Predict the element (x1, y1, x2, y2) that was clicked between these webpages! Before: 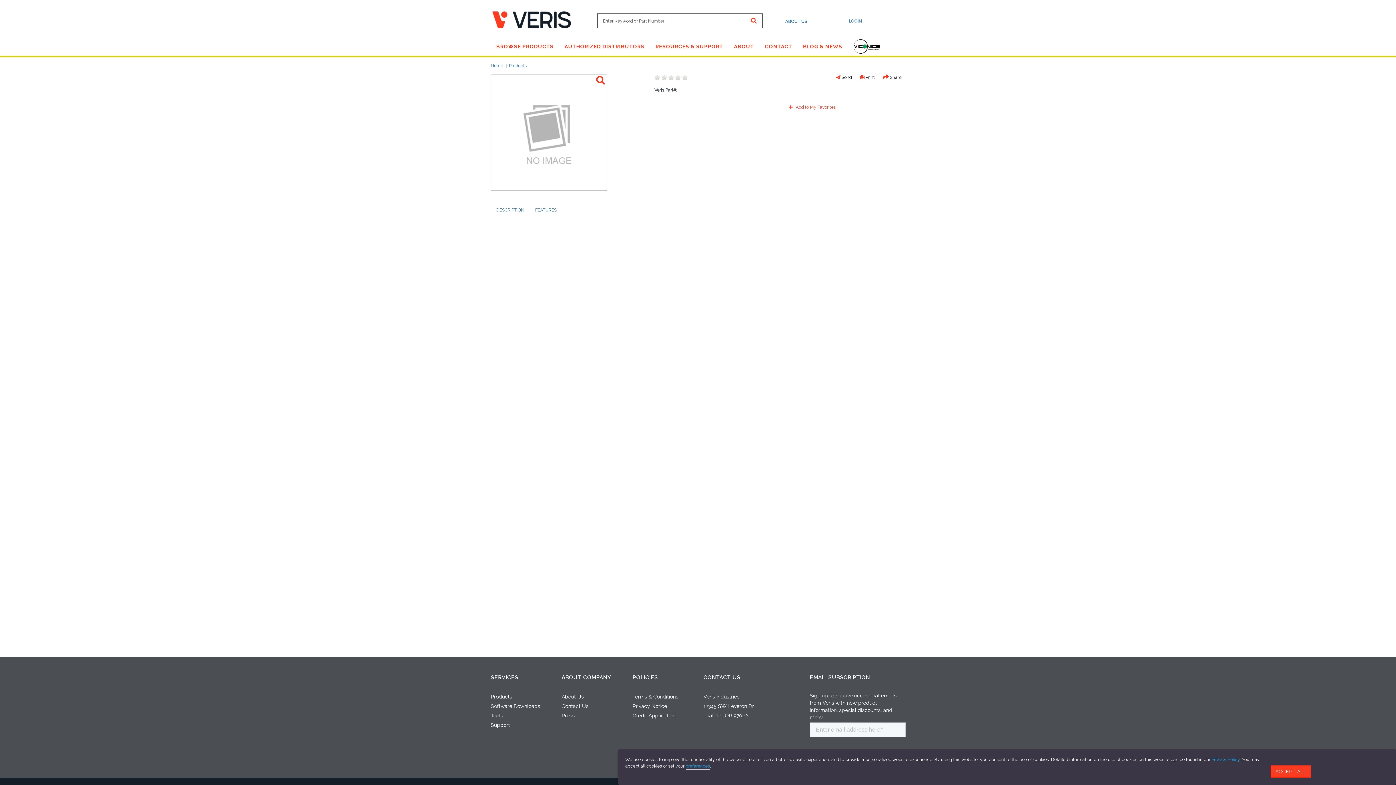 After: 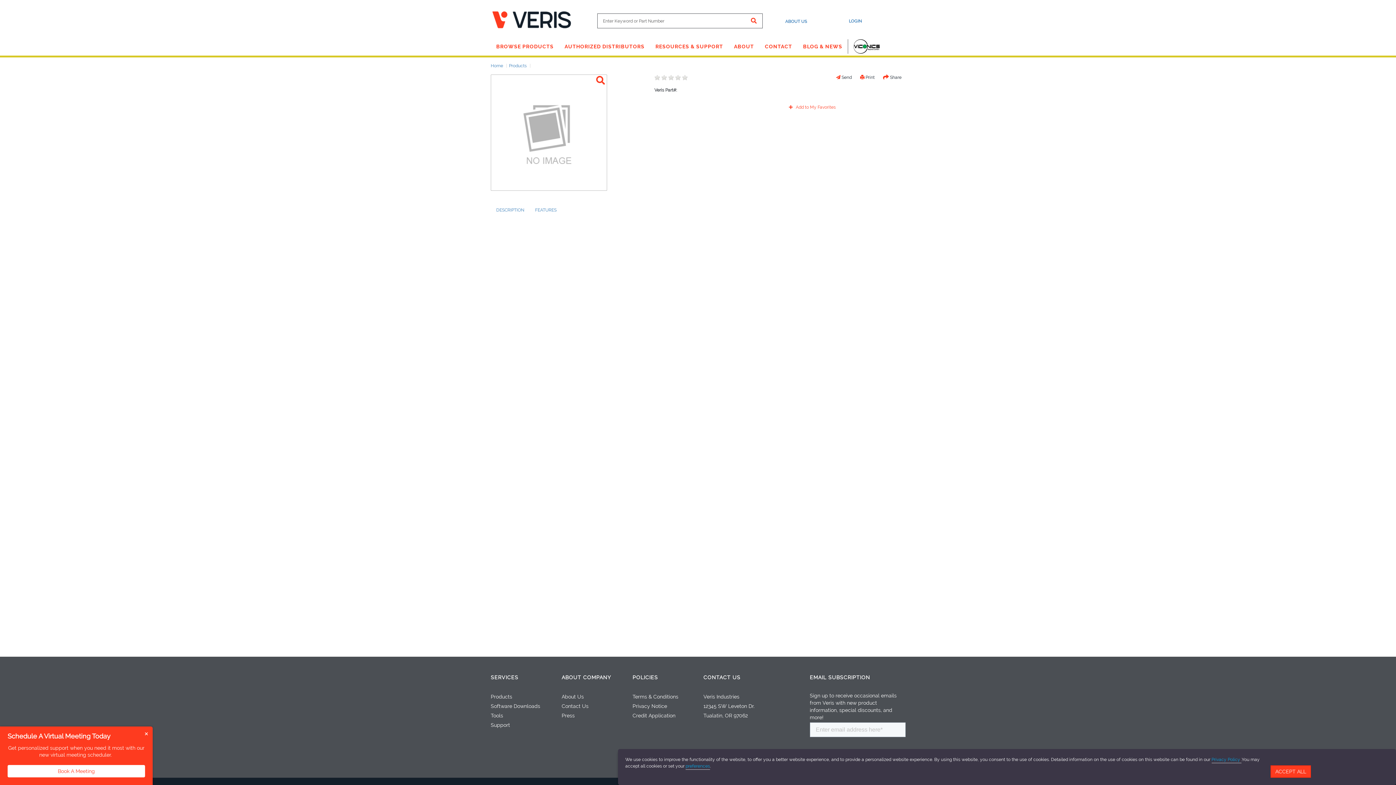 Action: label: Credit Application bbox: (632, 711, 692, 720)